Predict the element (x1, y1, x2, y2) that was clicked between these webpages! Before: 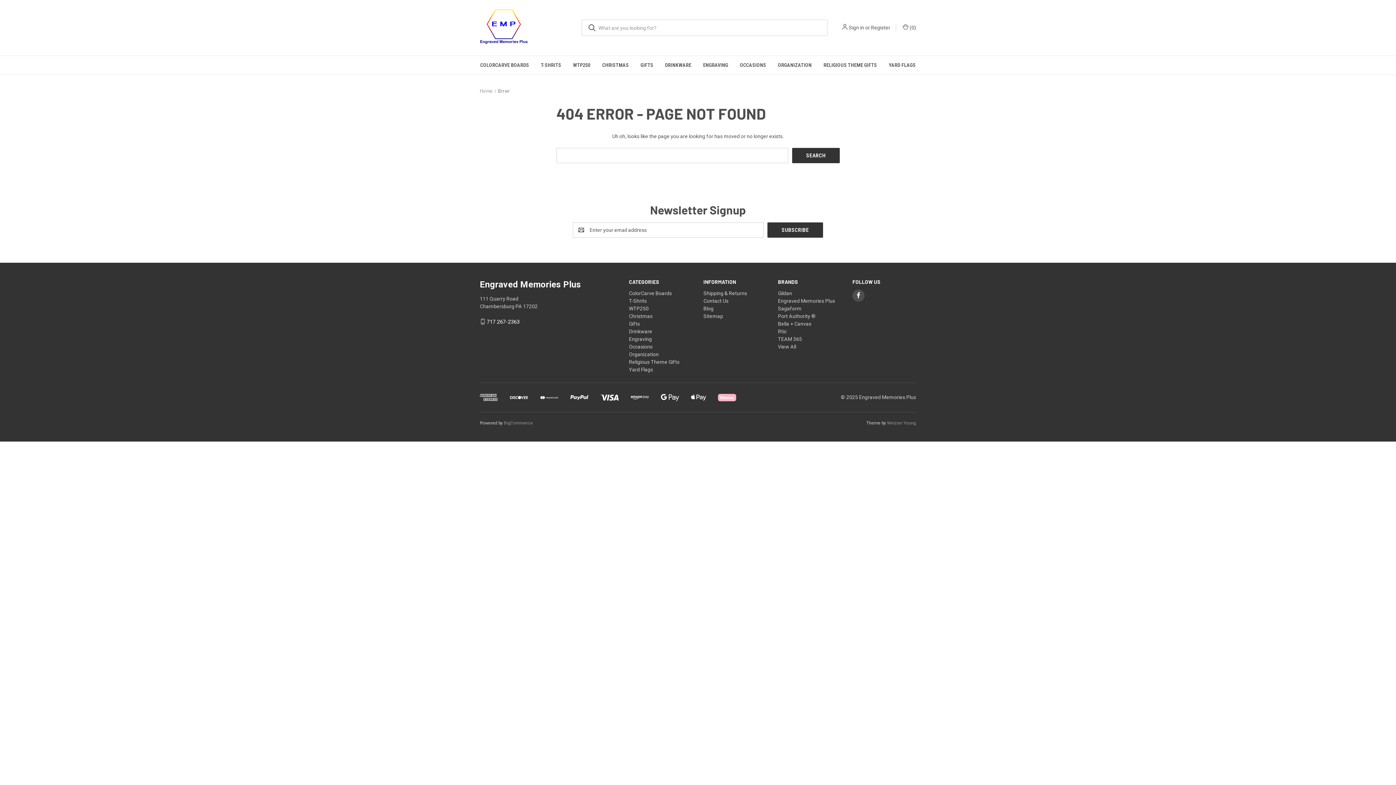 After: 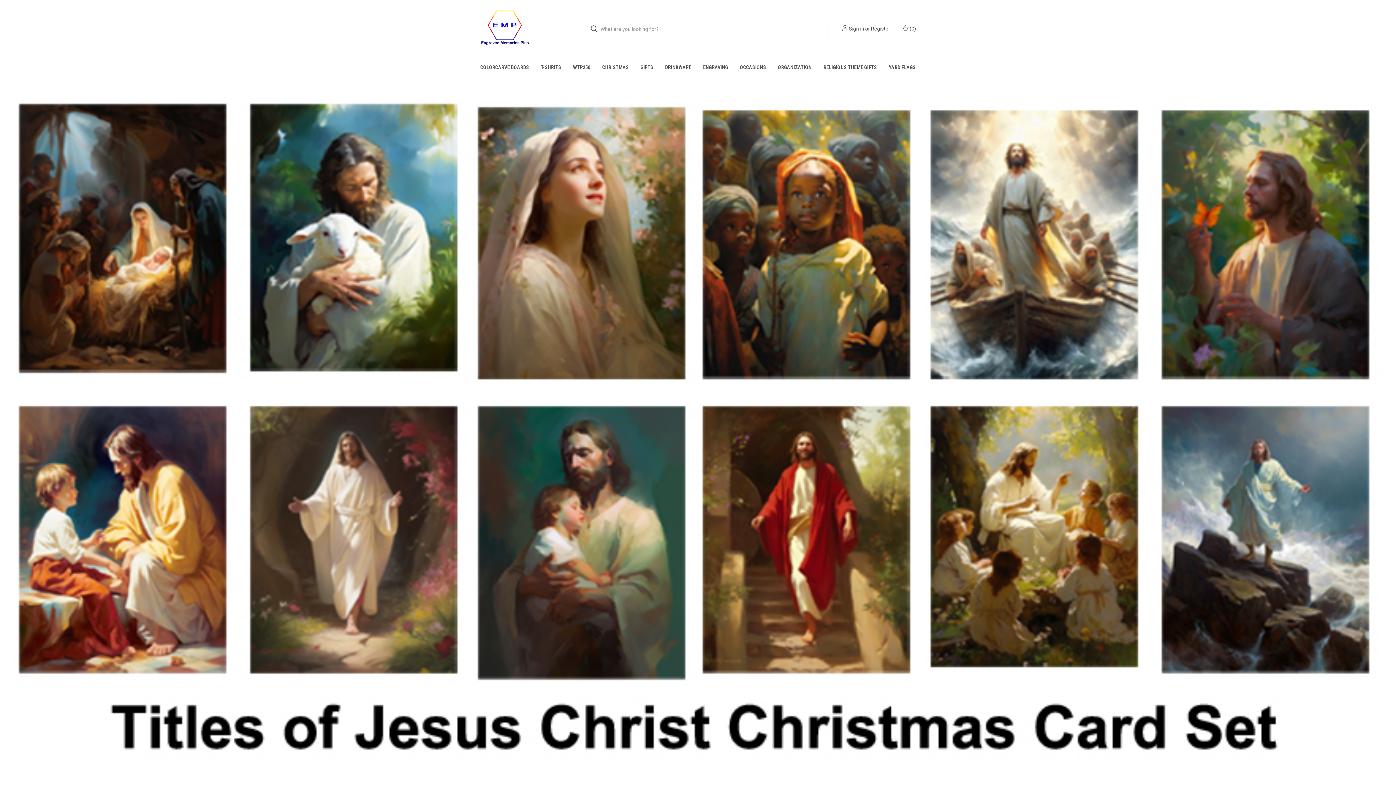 Action: bbox: (480, 7, 570, 48)